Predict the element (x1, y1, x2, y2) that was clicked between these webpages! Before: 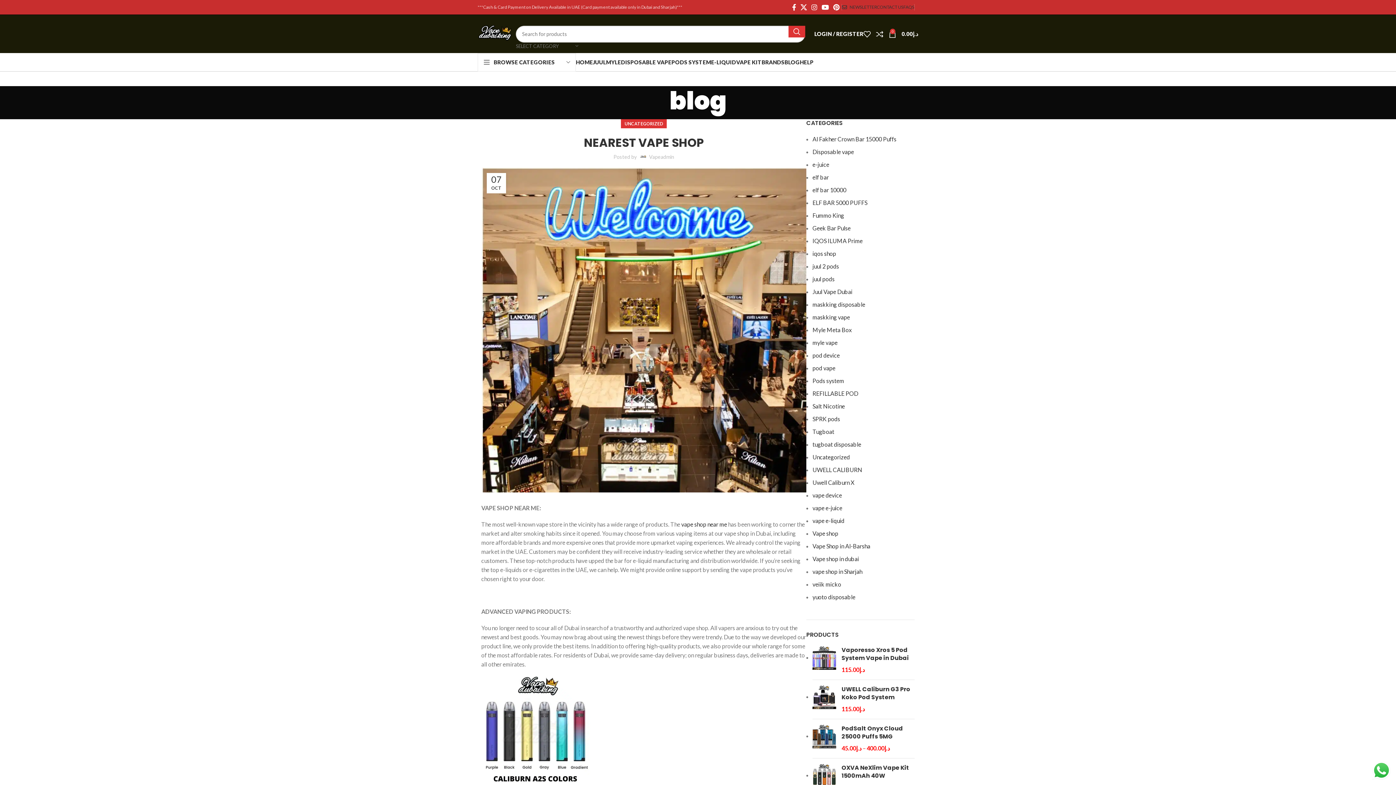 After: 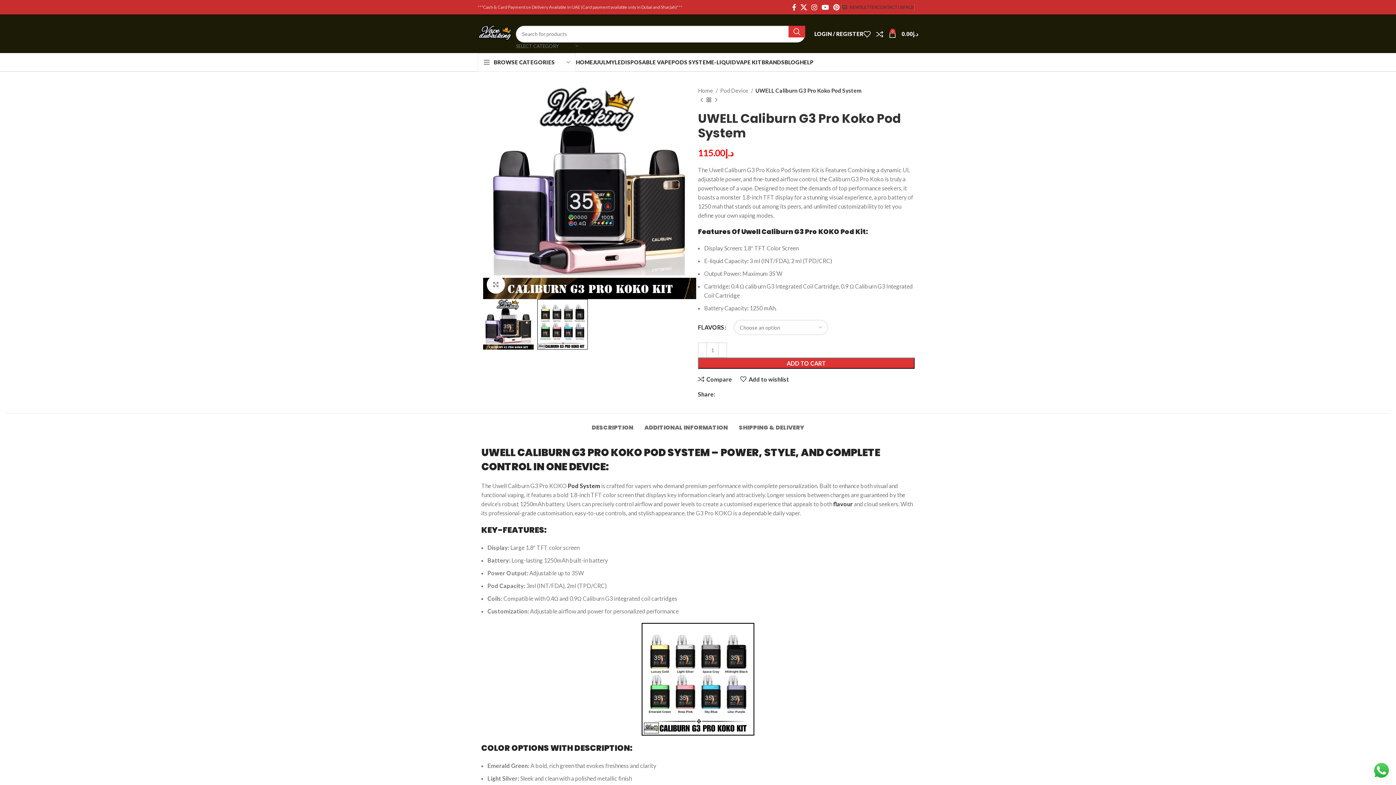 Action: label: UWELL Caliburn G3 Pro Koko Pod System bbox: (841, 685, 914, 701)